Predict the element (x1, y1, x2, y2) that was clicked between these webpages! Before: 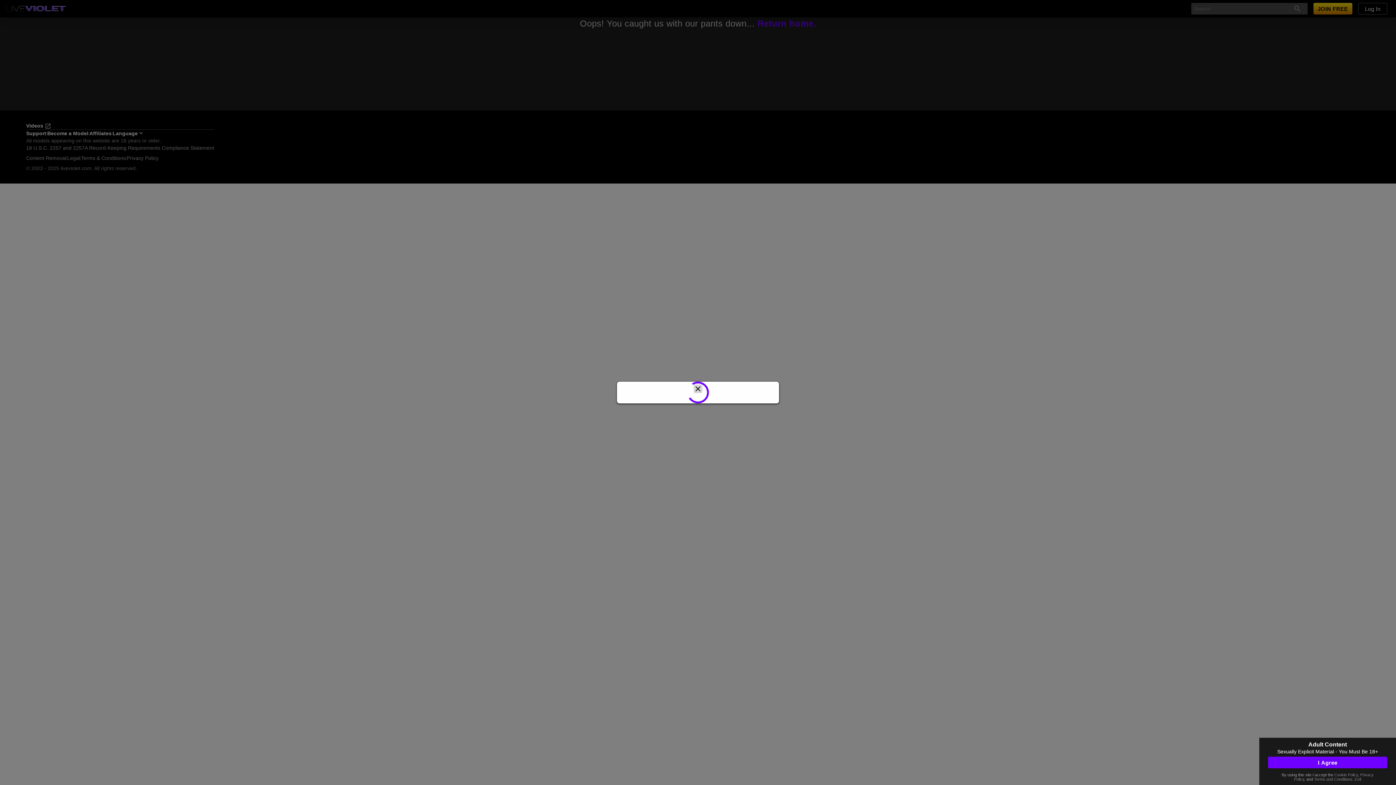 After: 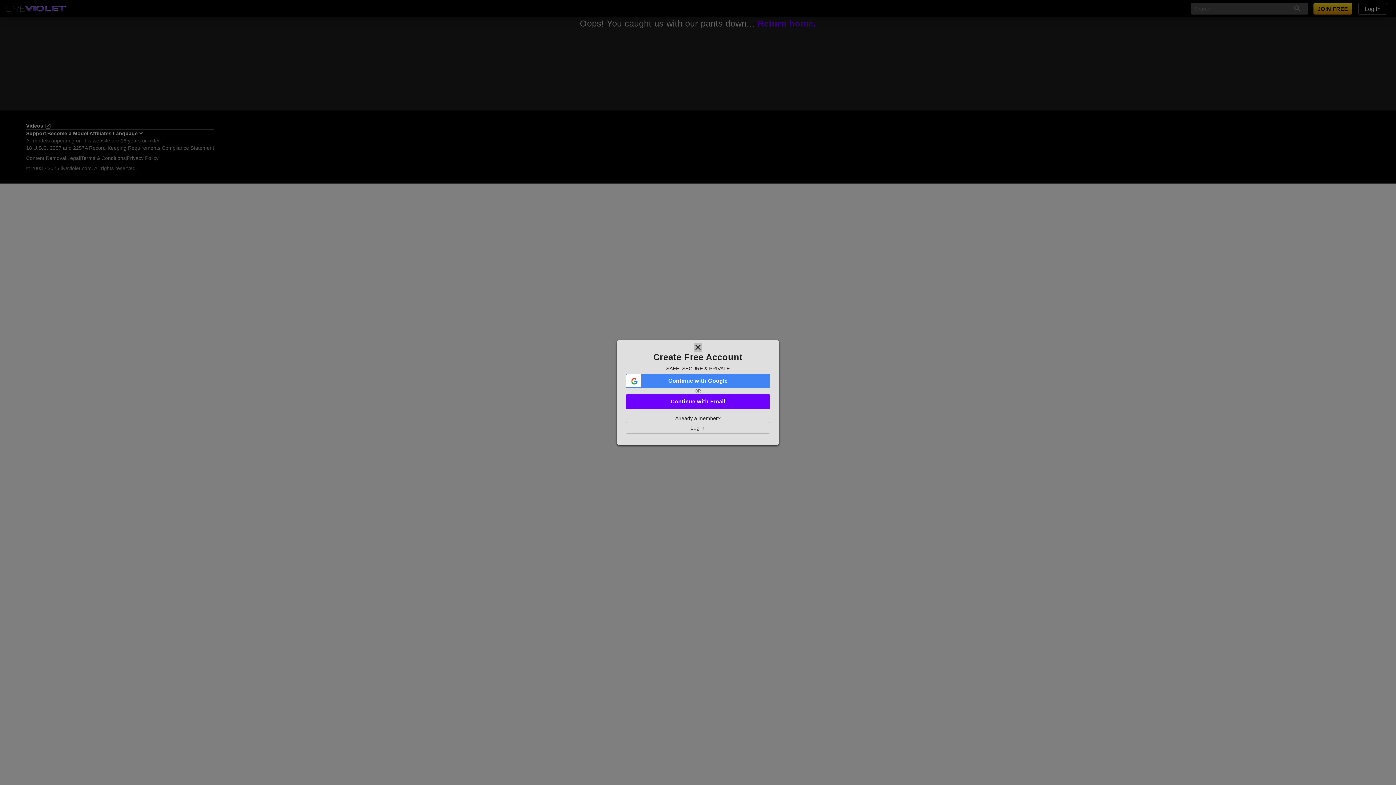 Action: bbox: (1268, 757, 1387, 768) label: I Agree